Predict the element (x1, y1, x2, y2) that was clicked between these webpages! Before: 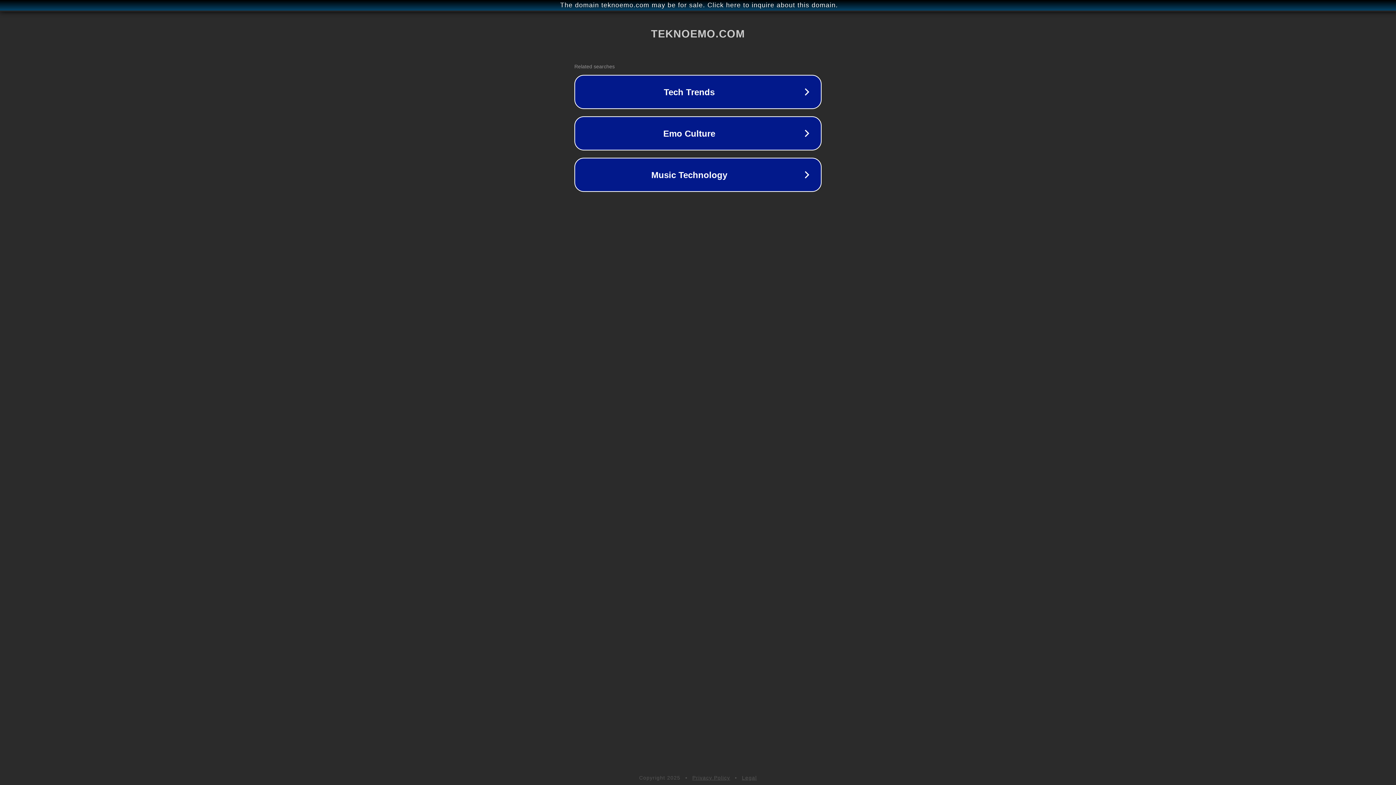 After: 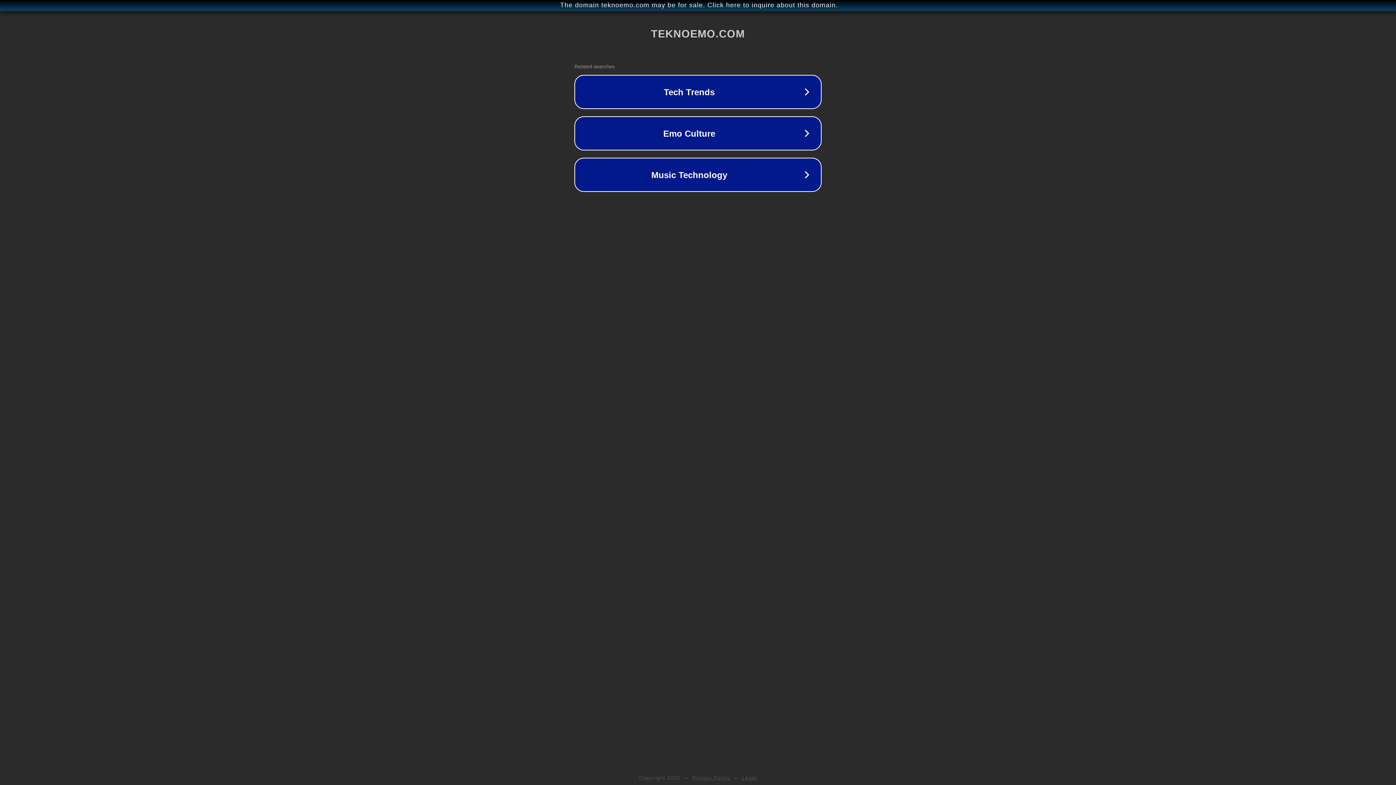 Action: label: Privacy Policy bbox: (692, 775, 730, 781)